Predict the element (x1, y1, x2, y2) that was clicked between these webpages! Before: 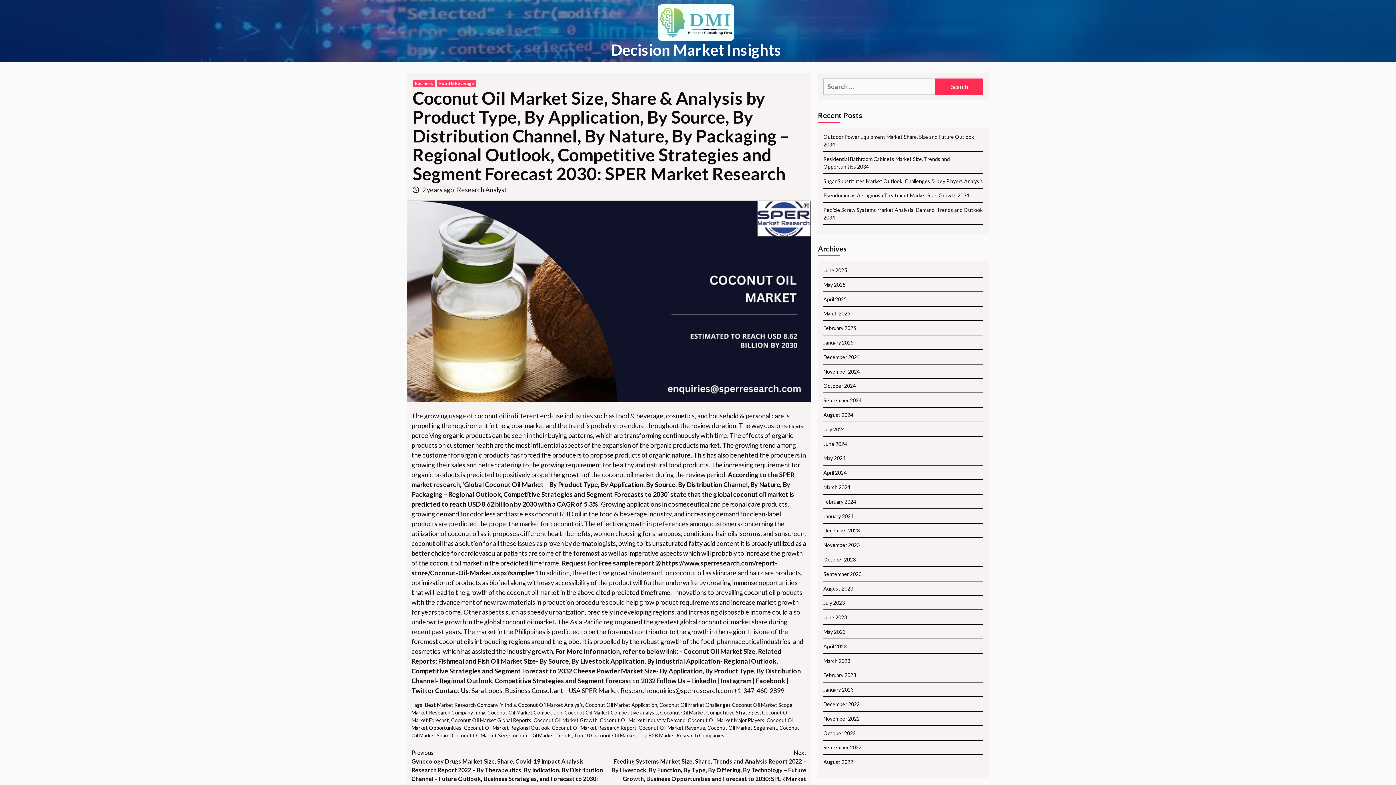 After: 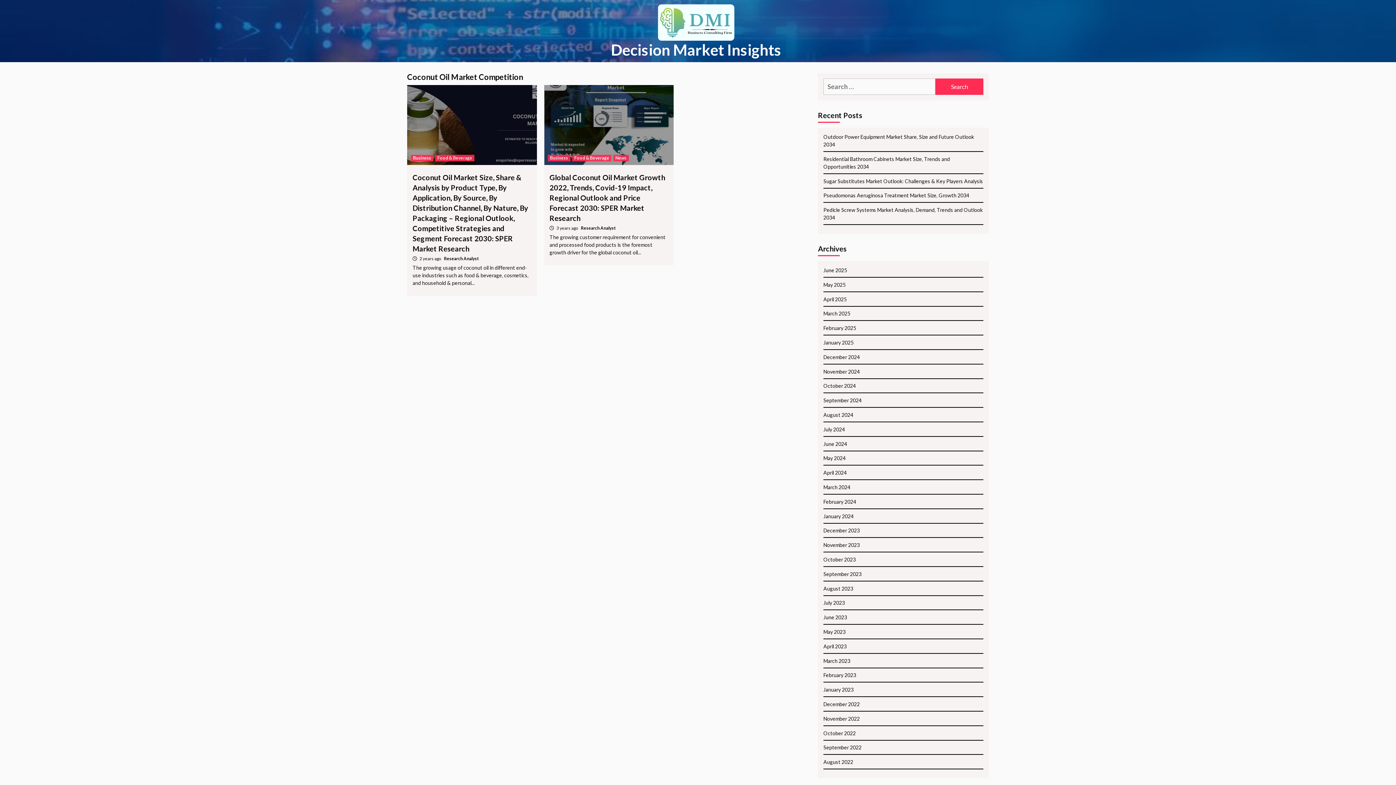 Action: bbox: (487, 709, 562, 716) label: Coconut Oil Market Competition